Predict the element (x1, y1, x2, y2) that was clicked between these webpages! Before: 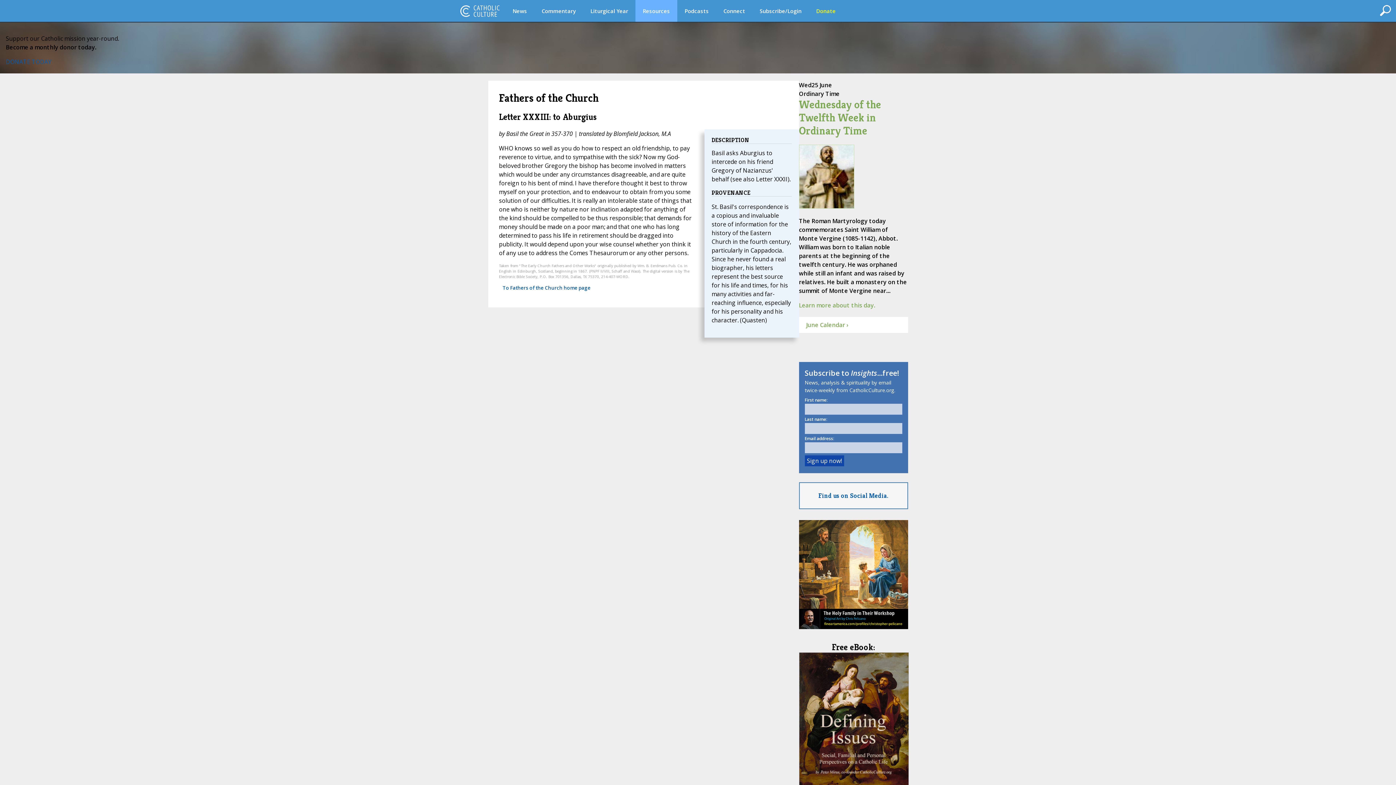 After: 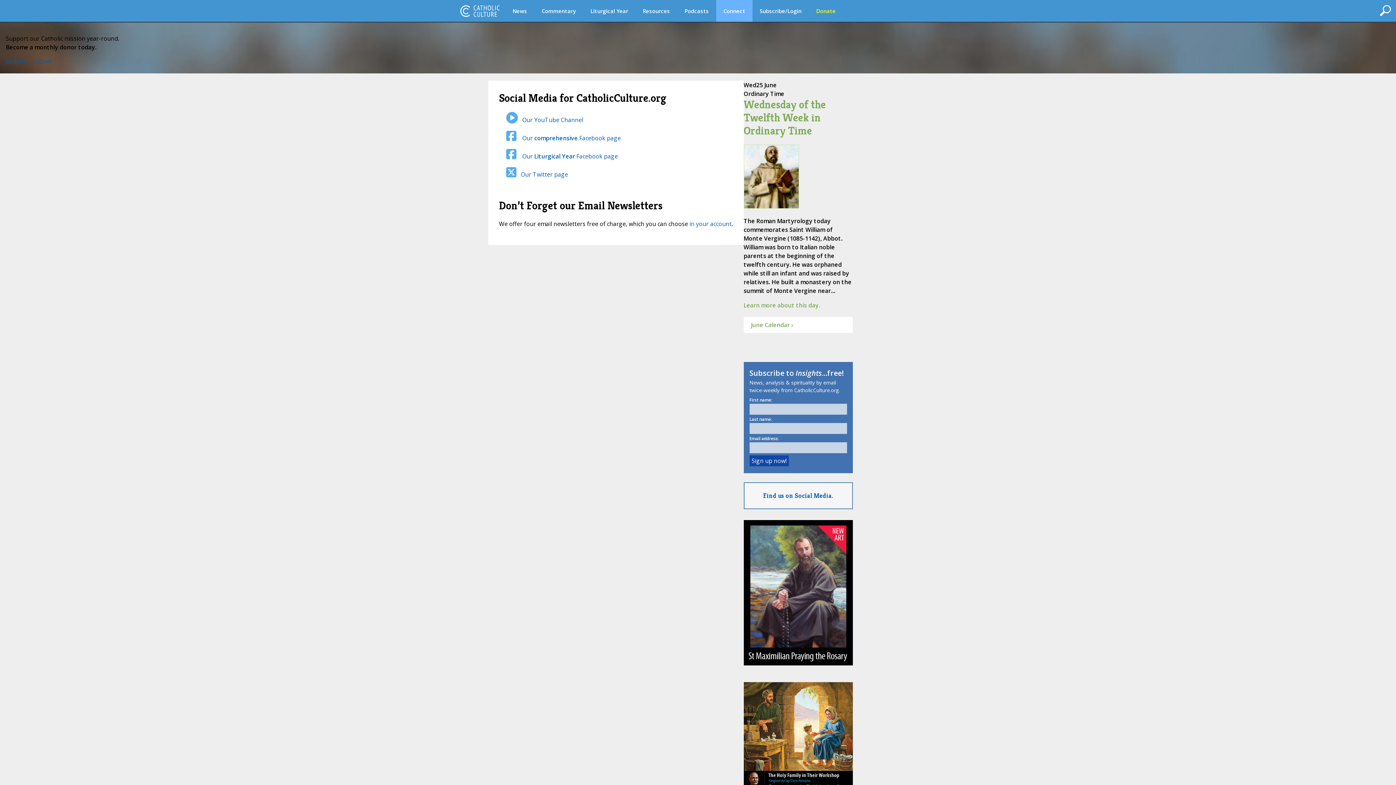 Action: bbox: (818, 490, 888, 500) label: Find us on Social Media.